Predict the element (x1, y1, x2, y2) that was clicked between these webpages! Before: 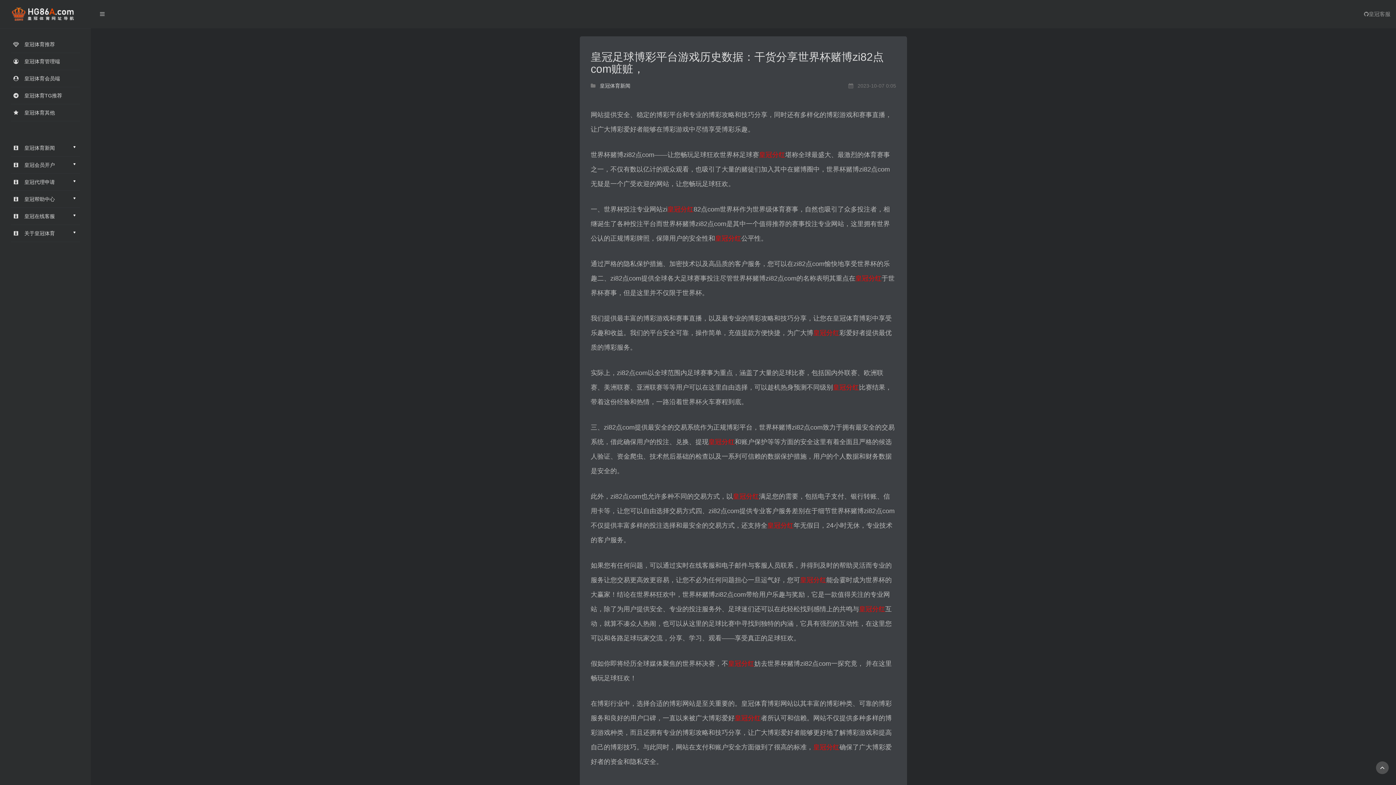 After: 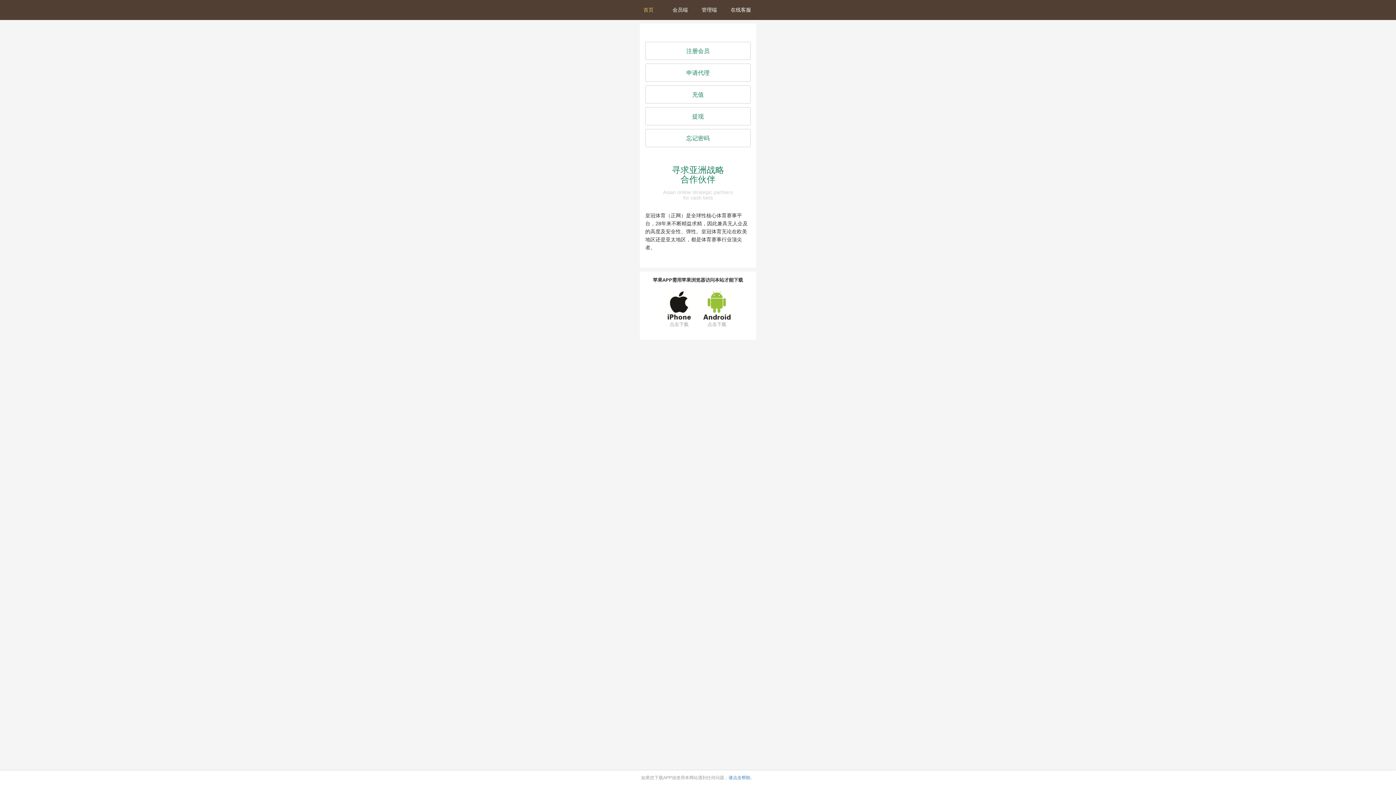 Action: bbox: (10, 173, 80, 190) label:  皇冠代理申请
♥